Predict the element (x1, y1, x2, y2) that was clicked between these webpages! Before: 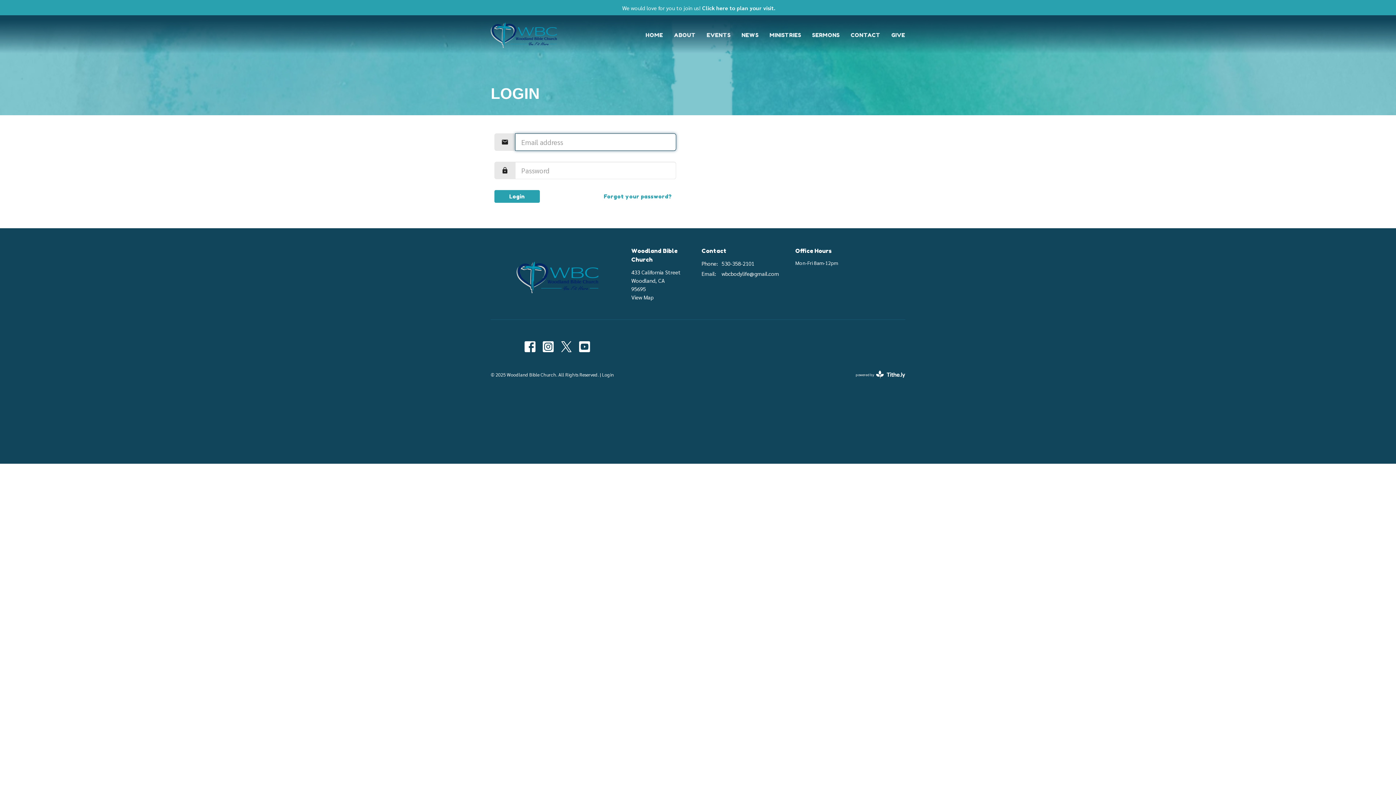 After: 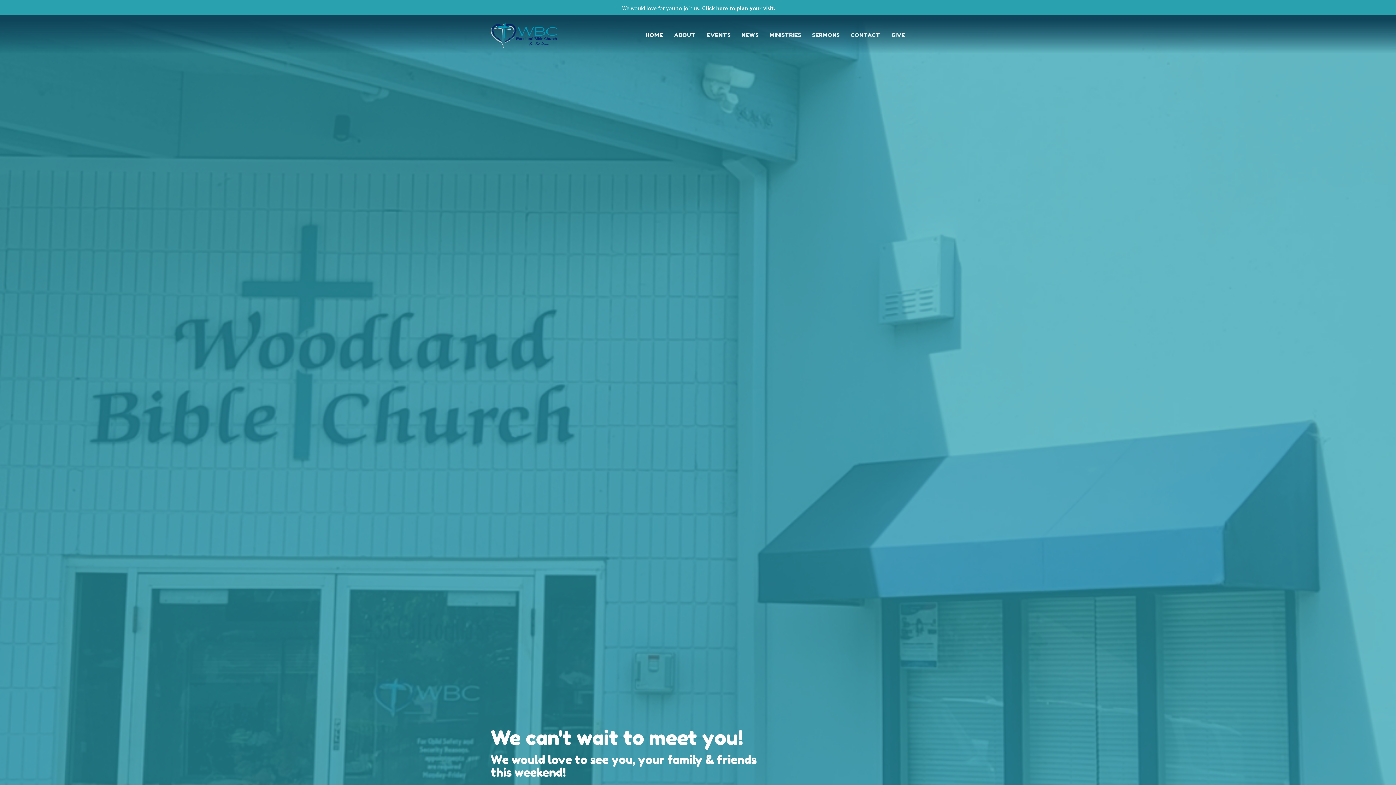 Action: label: HOME bbox: (645, 29, 663, 41)